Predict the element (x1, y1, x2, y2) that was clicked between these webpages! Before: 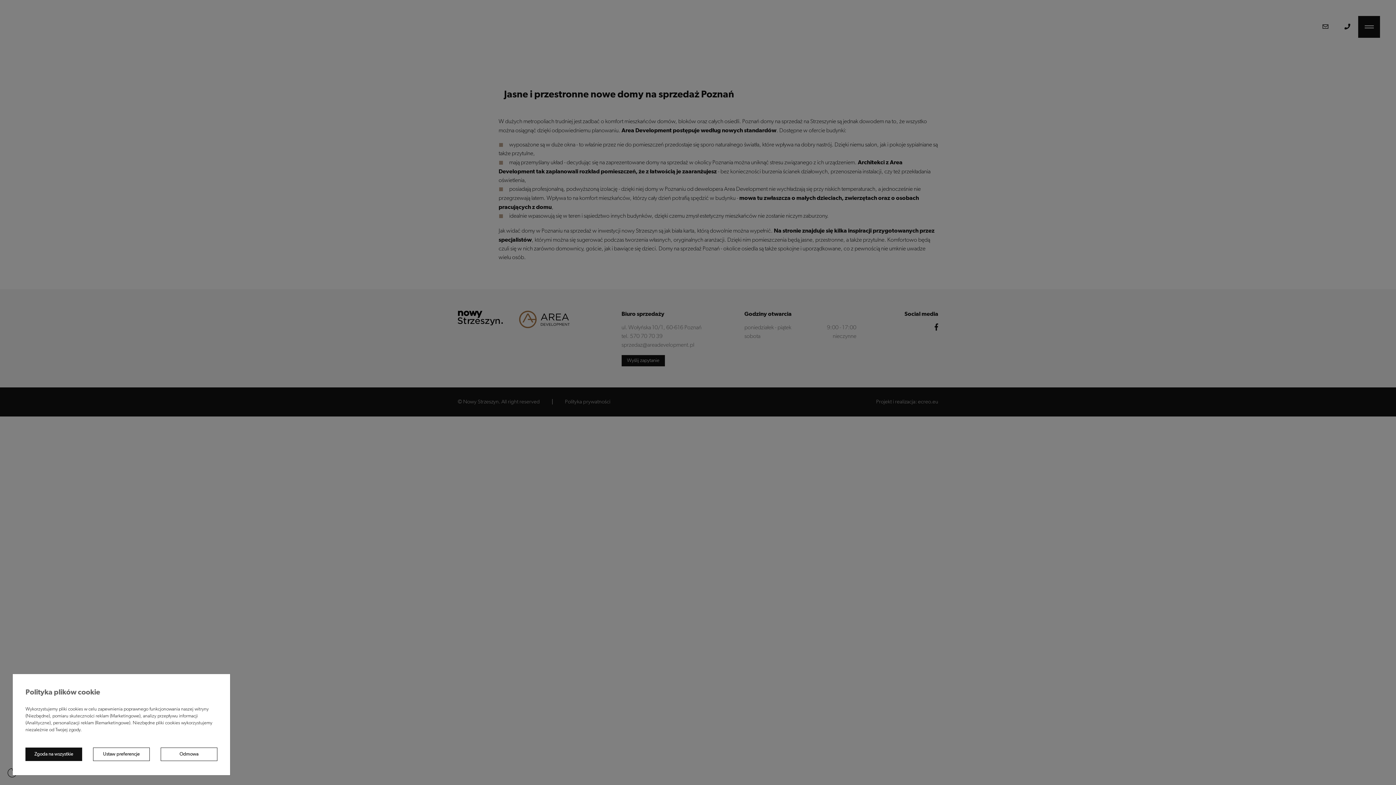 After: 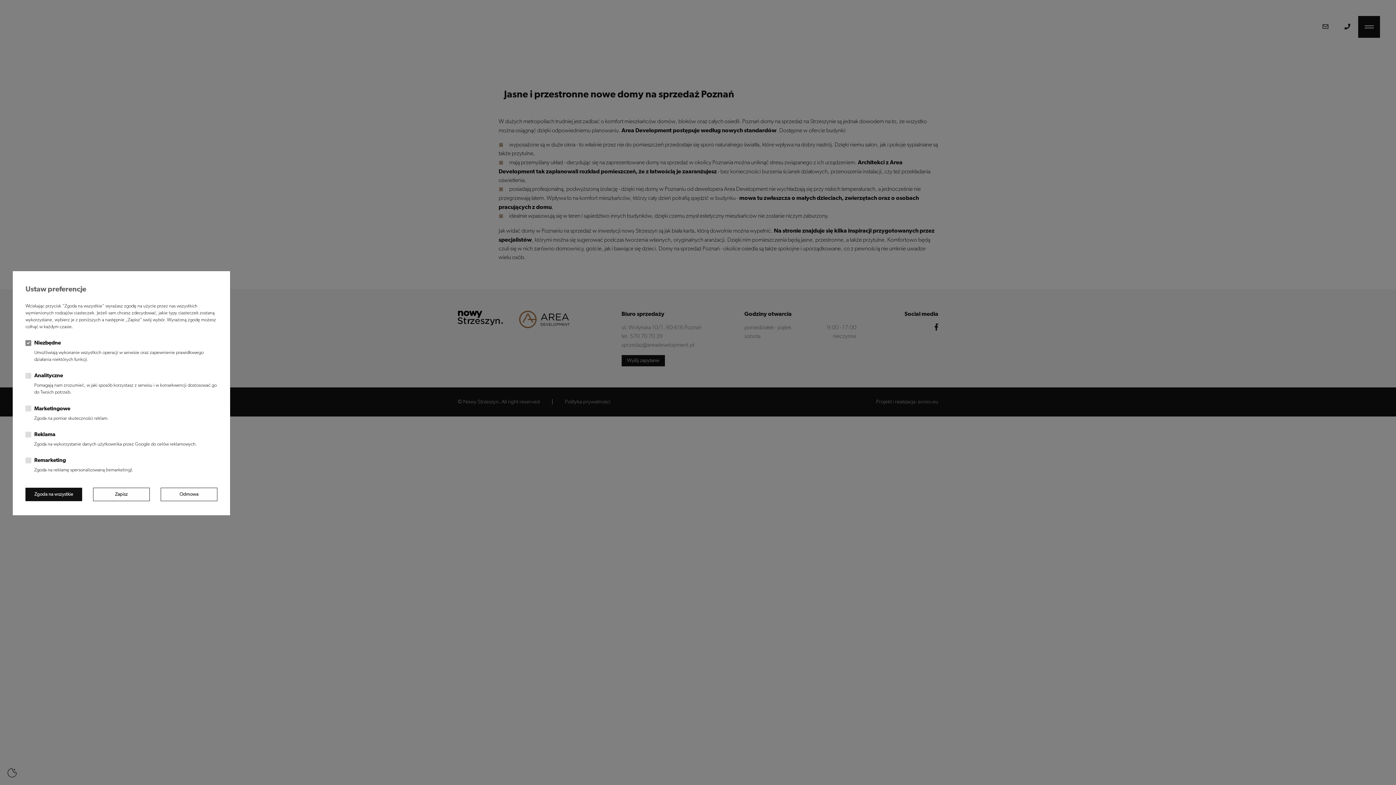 Action: label: Ustaw preferencje bbox: (93, 747, 149, 761)